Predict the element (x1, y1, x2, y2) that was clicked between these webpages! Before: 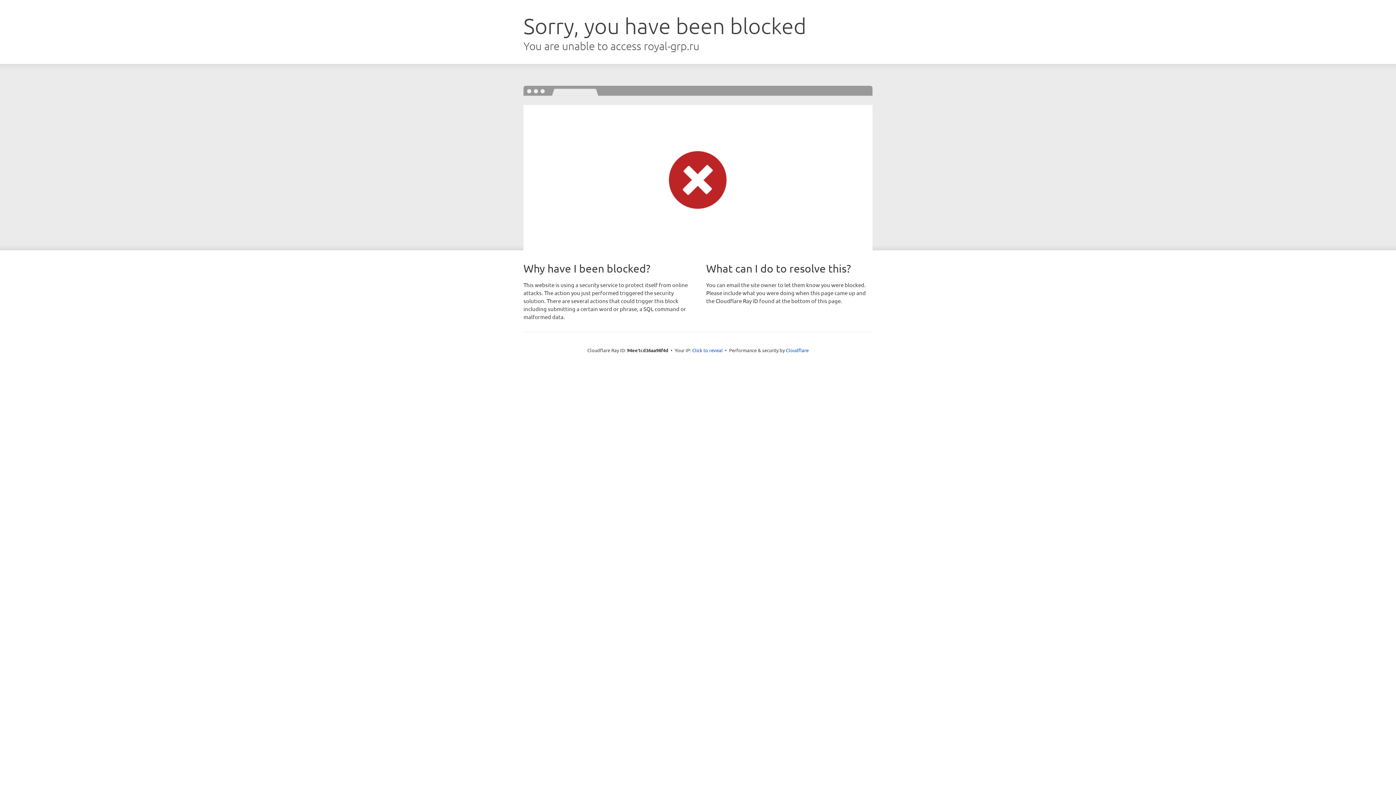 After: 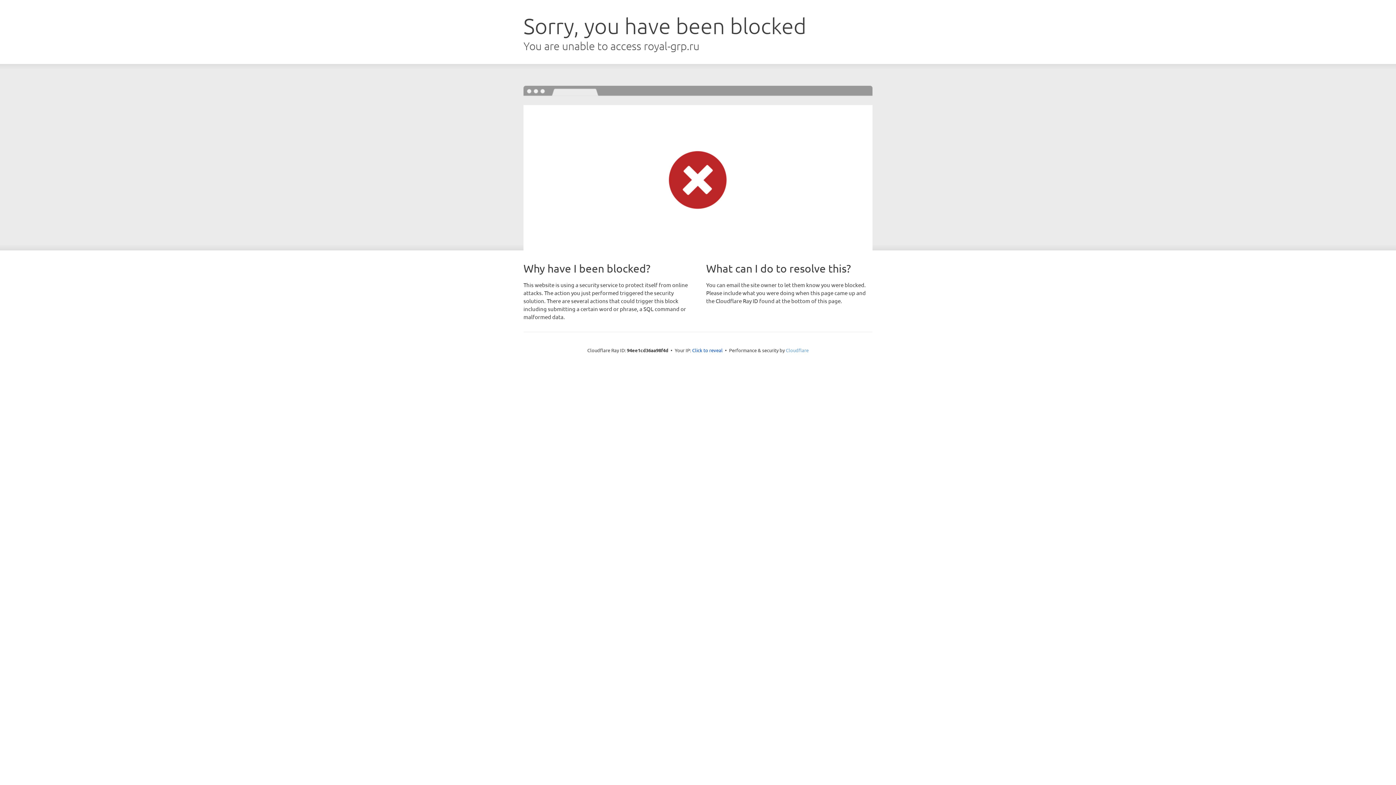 Action: bbox: (786, 347, 808, 353) label: Cloudflare